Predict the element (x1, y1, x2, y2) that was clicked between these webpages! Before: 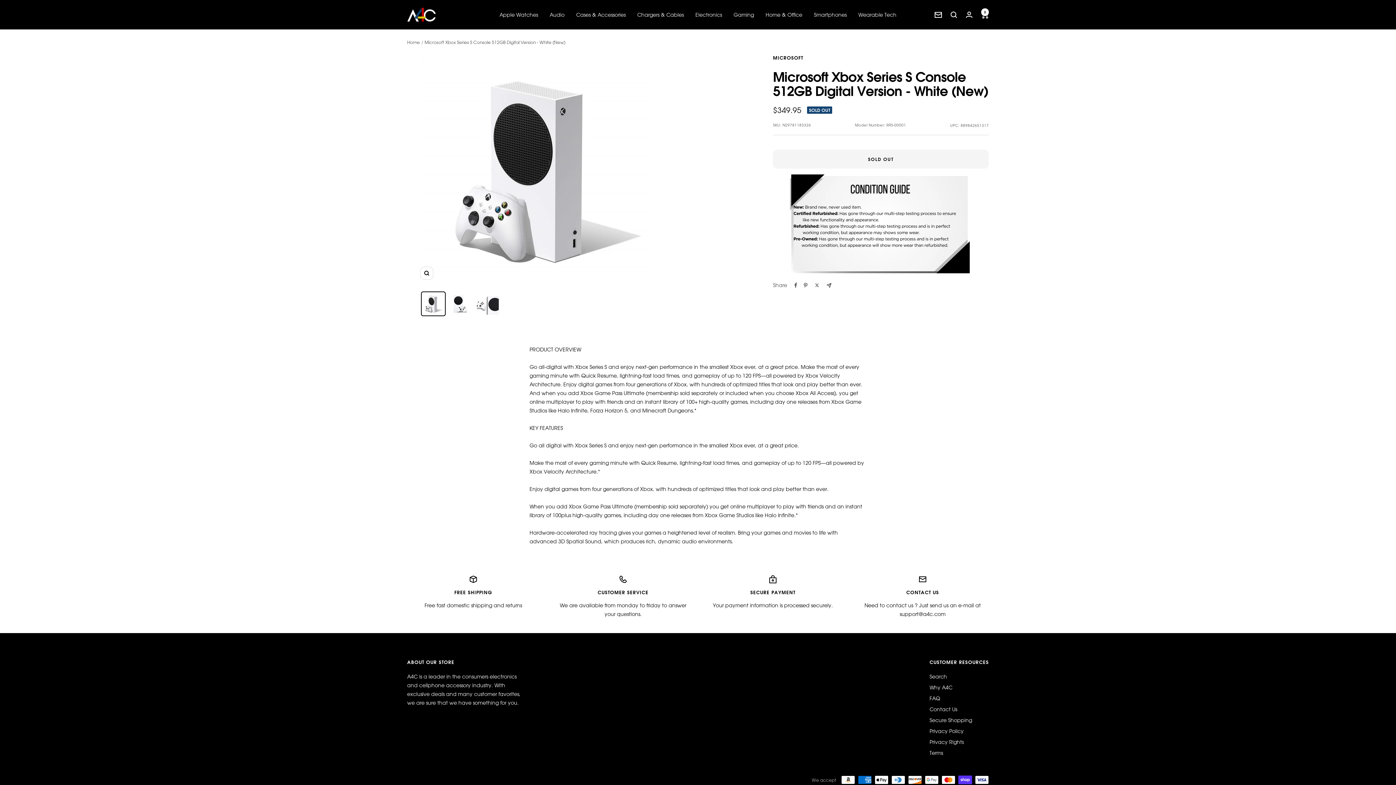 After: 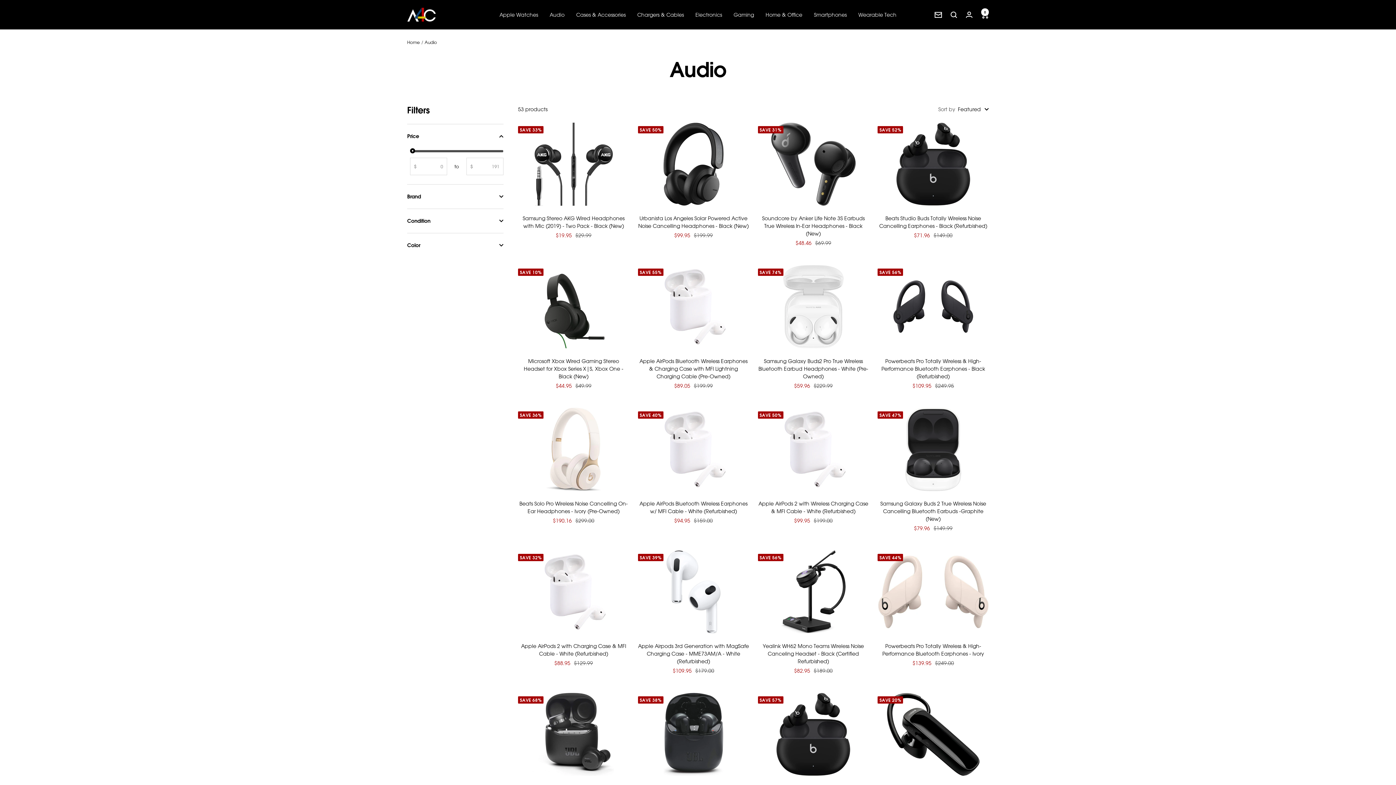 Action: label: Audio bbox: (549, 10, 564, 19)